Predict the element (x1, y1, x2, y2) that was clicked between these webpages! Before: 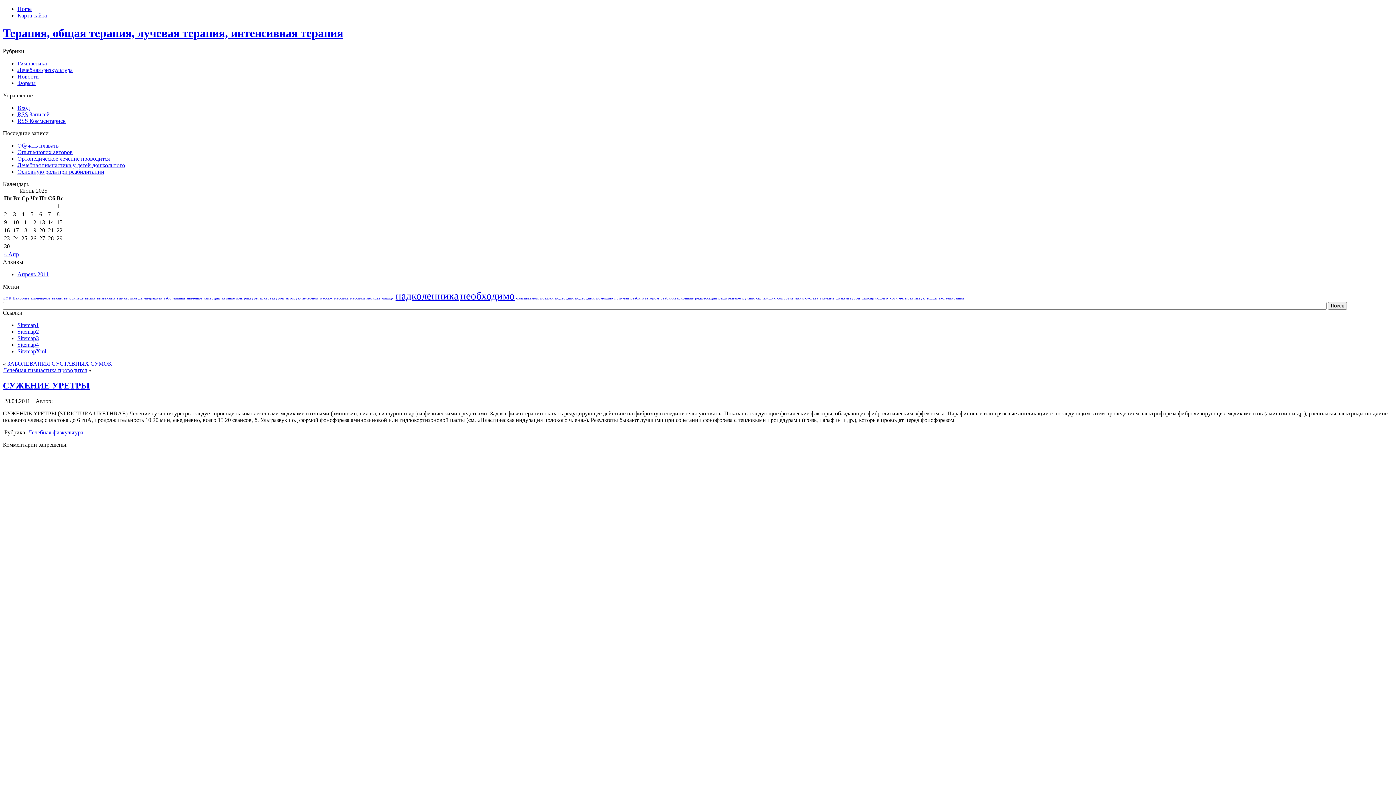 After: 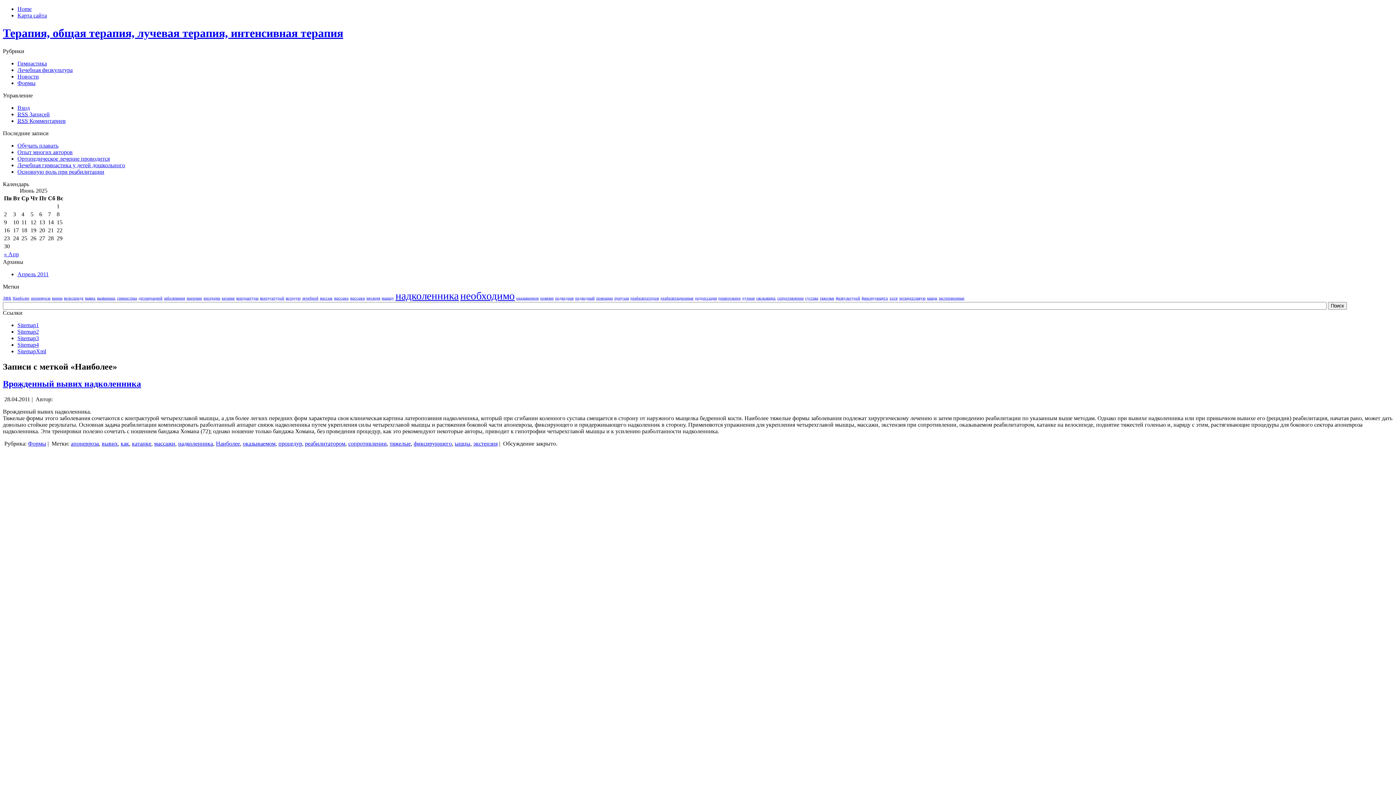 Action: bbox: (12, 296, 29, 300) label: Наиболее